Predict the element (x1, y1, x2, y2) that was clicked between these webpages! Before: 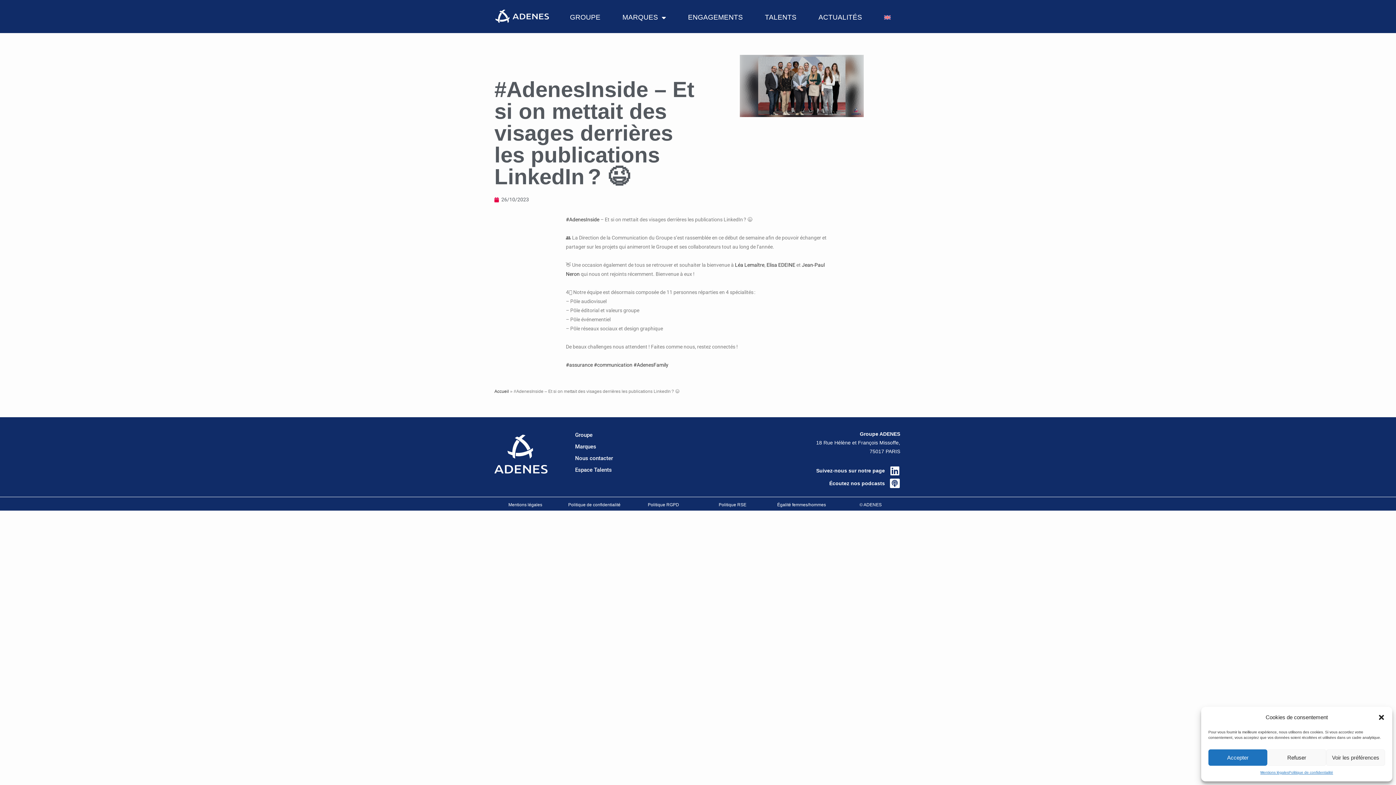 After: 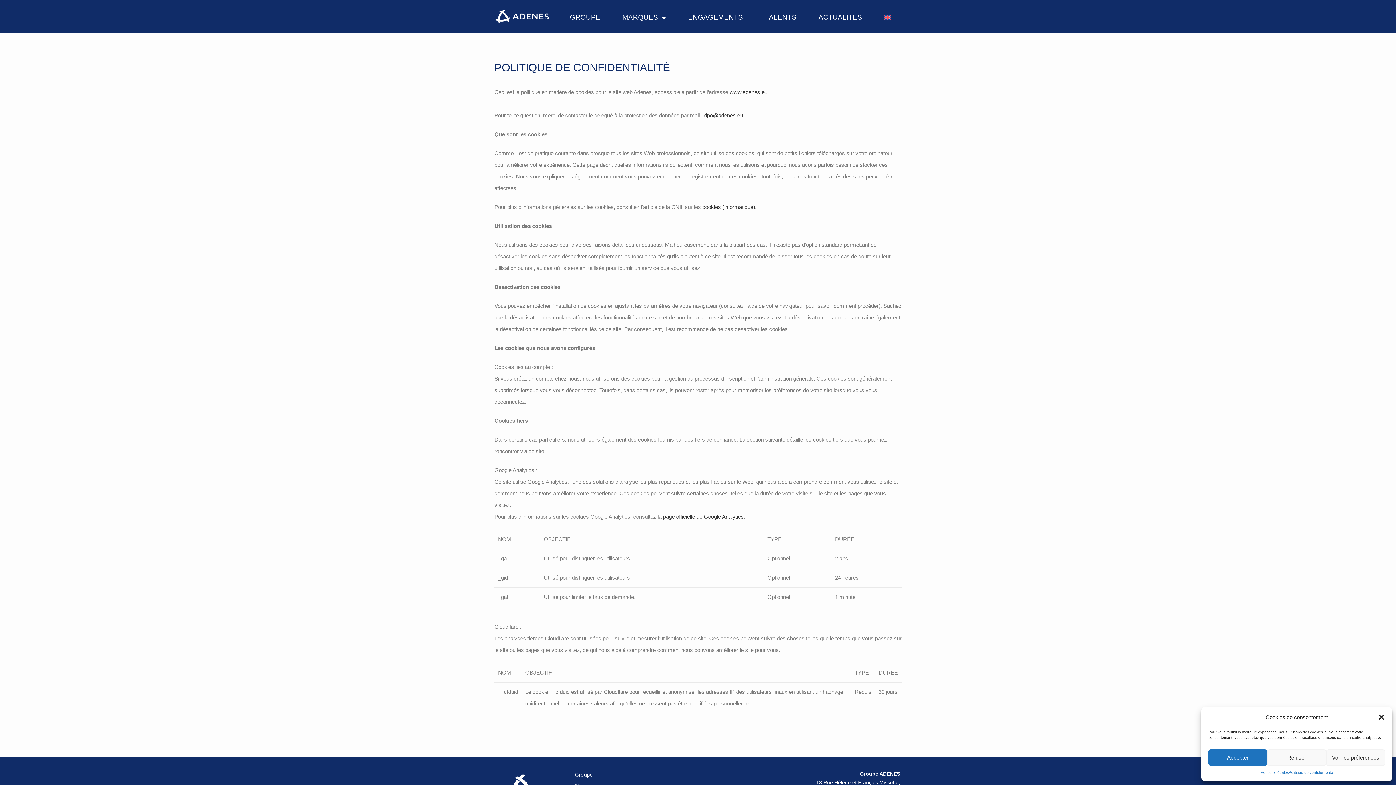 Action: bbox: (568, 502, 620, 507) label: Politique de confidentialité